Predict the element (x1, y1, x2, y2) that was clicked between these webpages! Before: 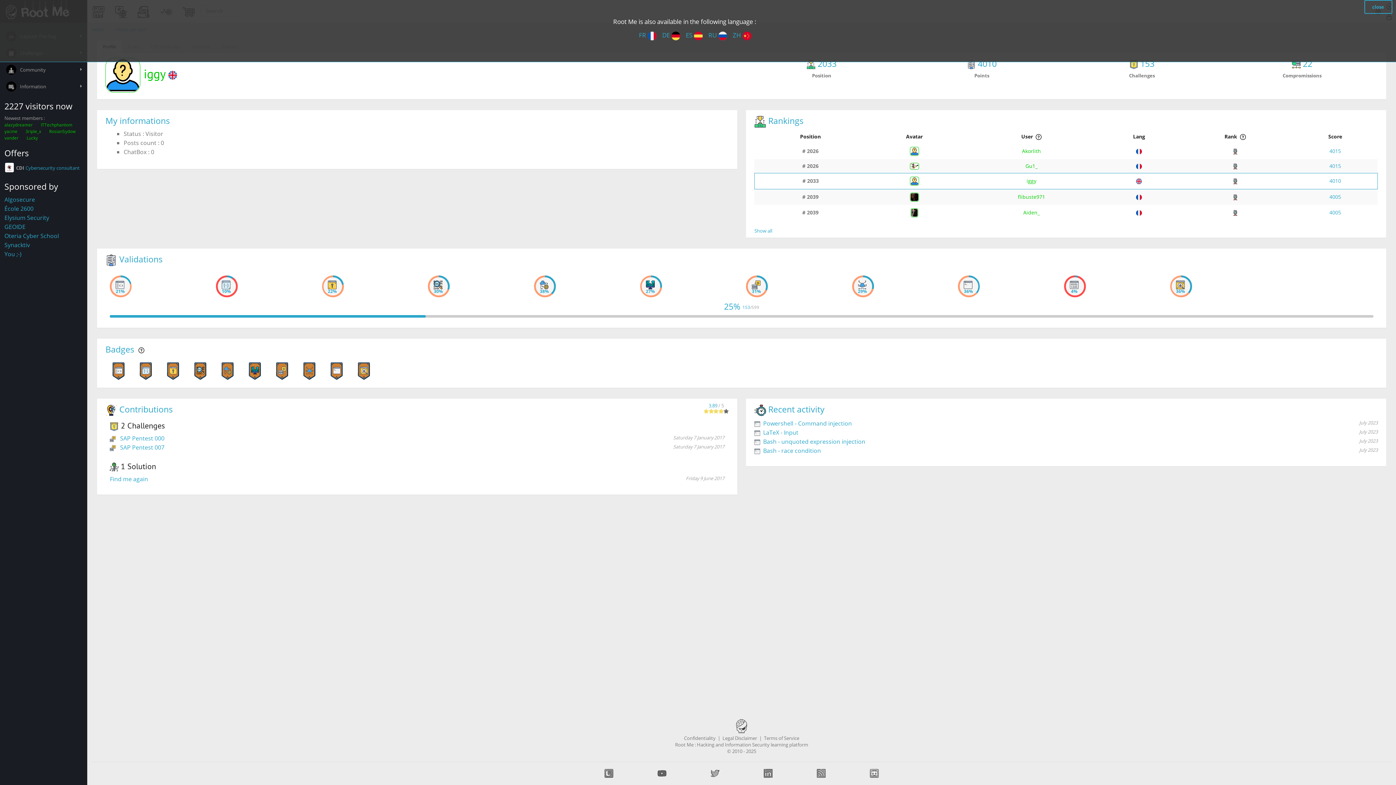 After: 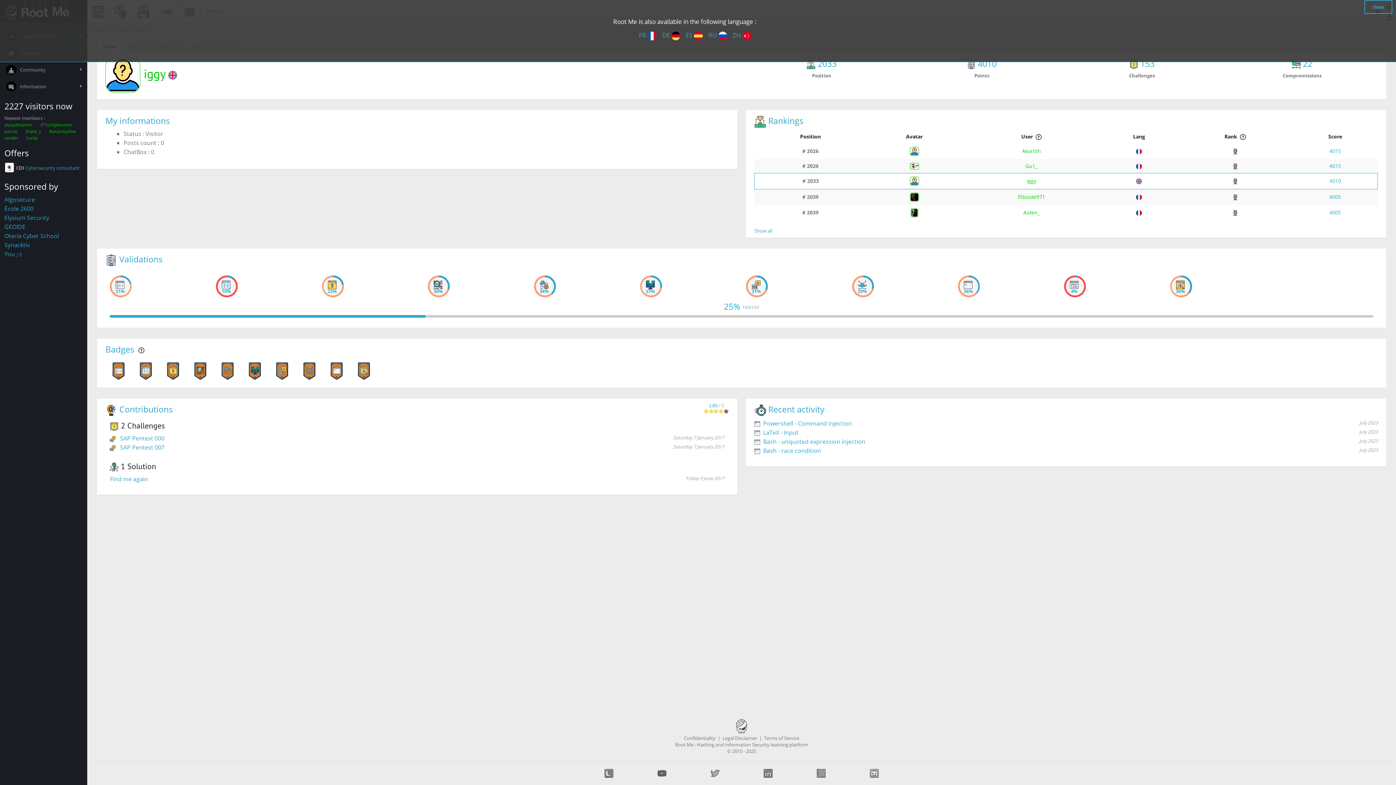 Action: bbox: (4, 163, 14, 171)